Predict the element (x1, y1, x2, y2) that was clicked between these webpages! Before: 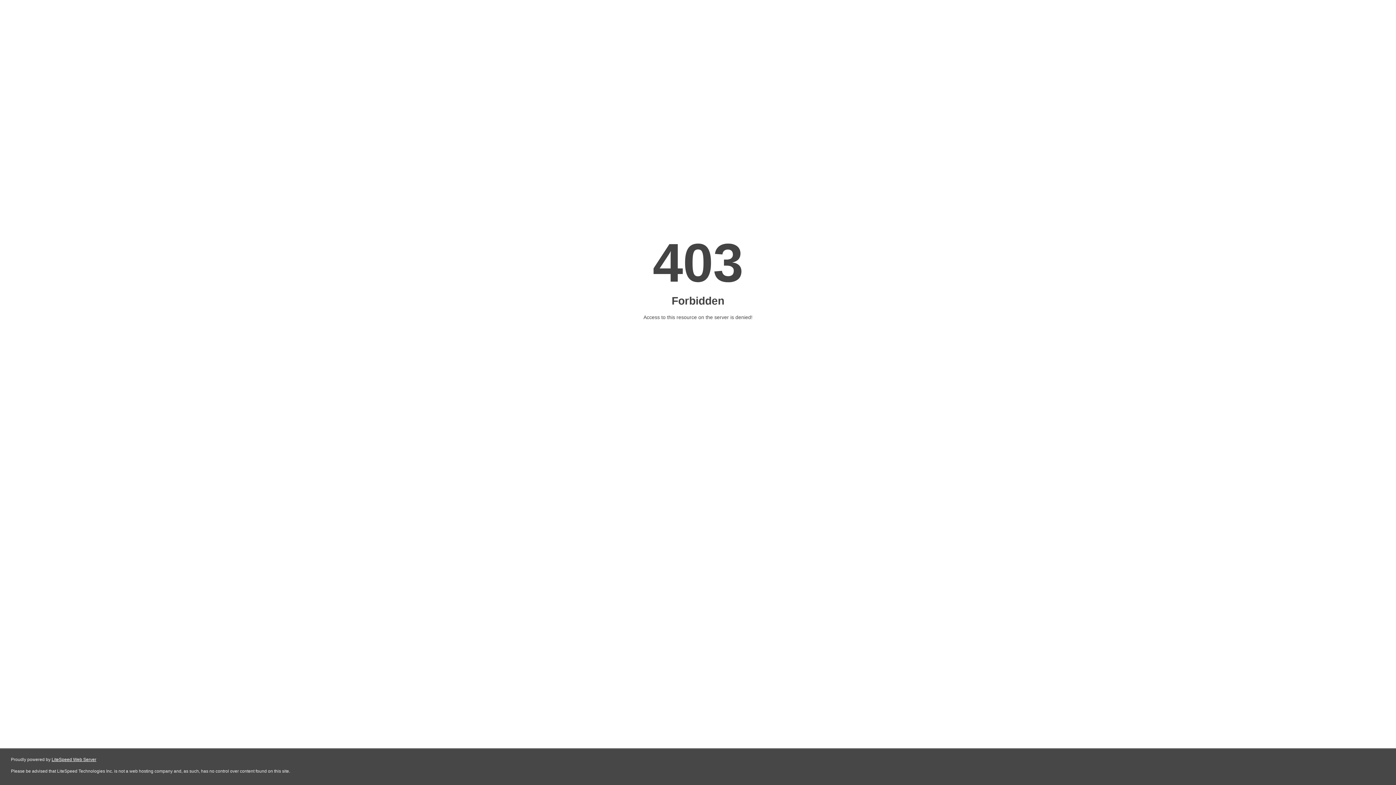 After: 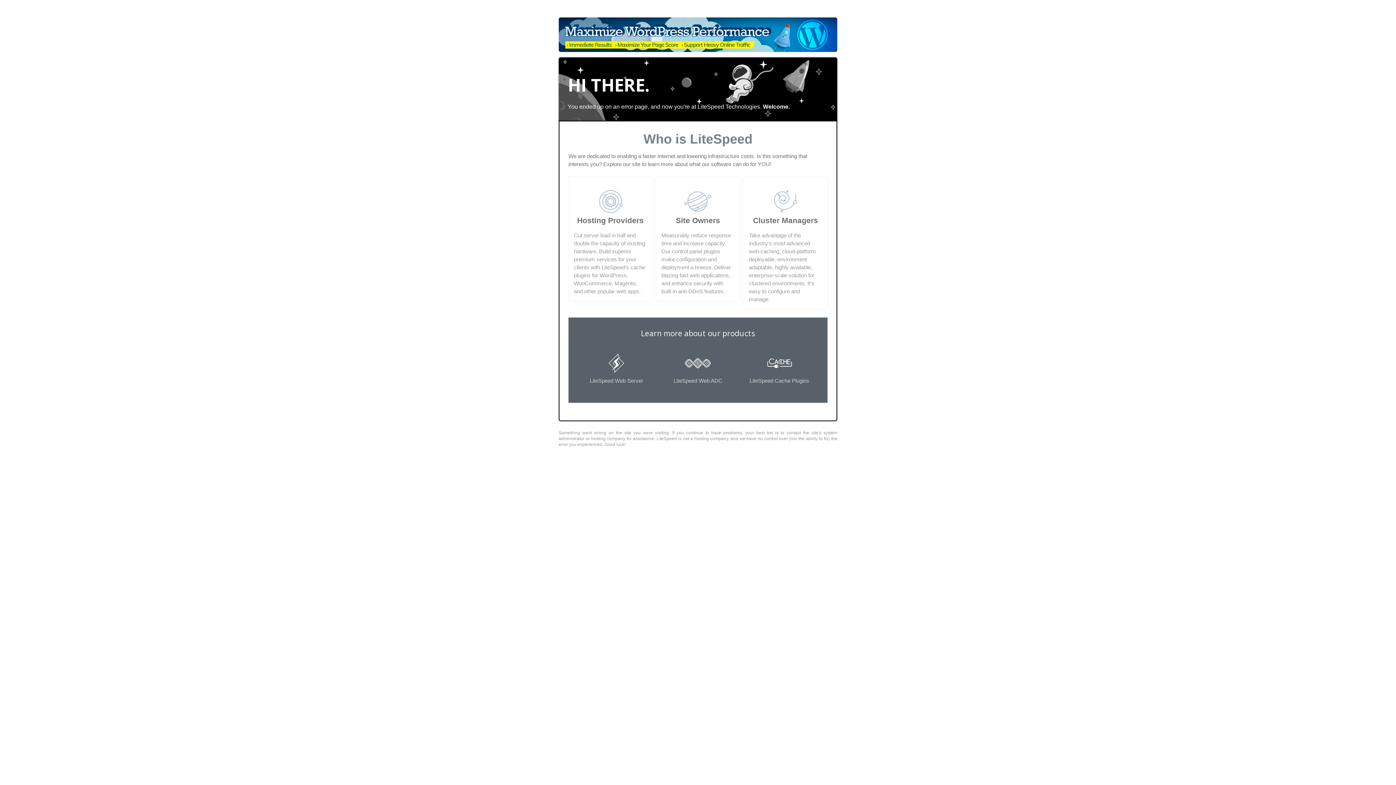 Action: bbox: (51, 757, 96, 762) label: LiteSpeed Web Server